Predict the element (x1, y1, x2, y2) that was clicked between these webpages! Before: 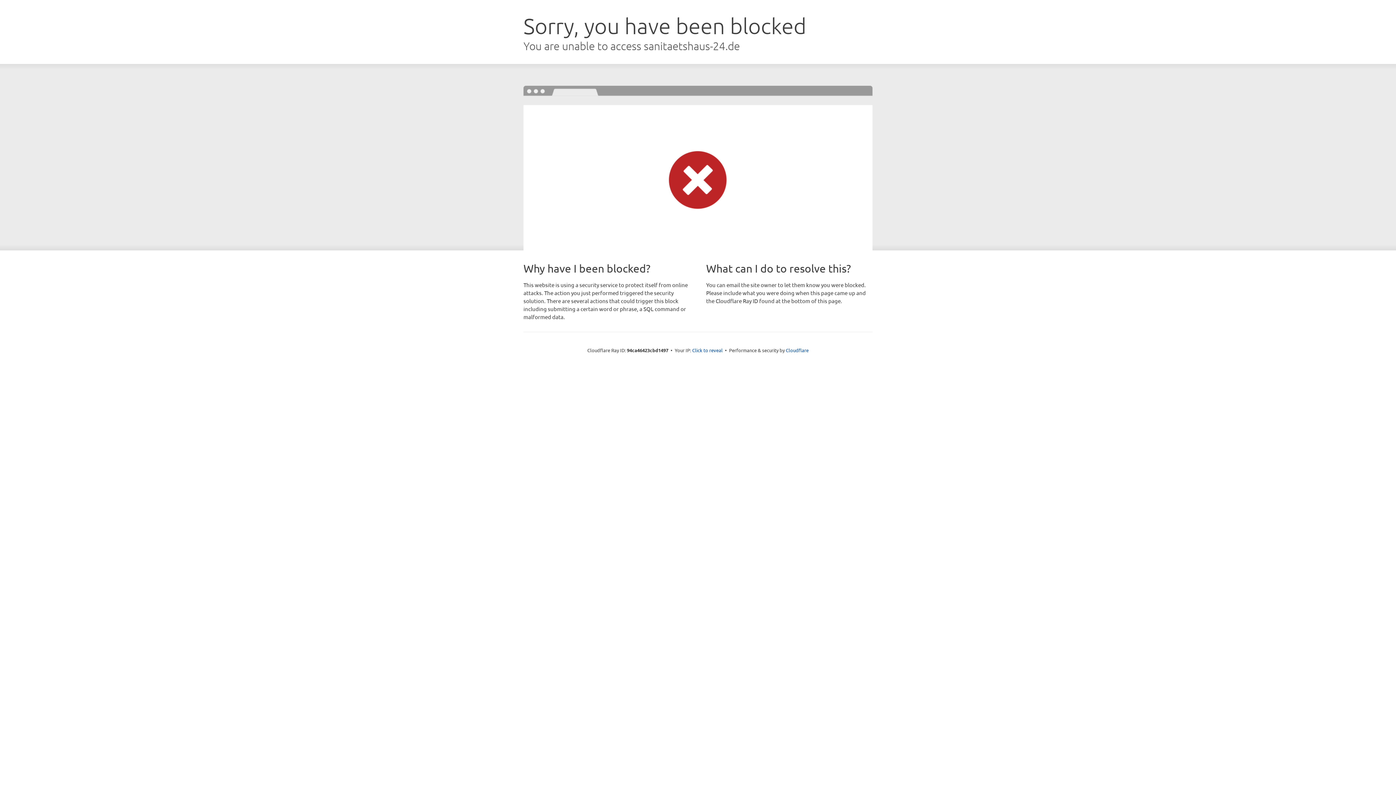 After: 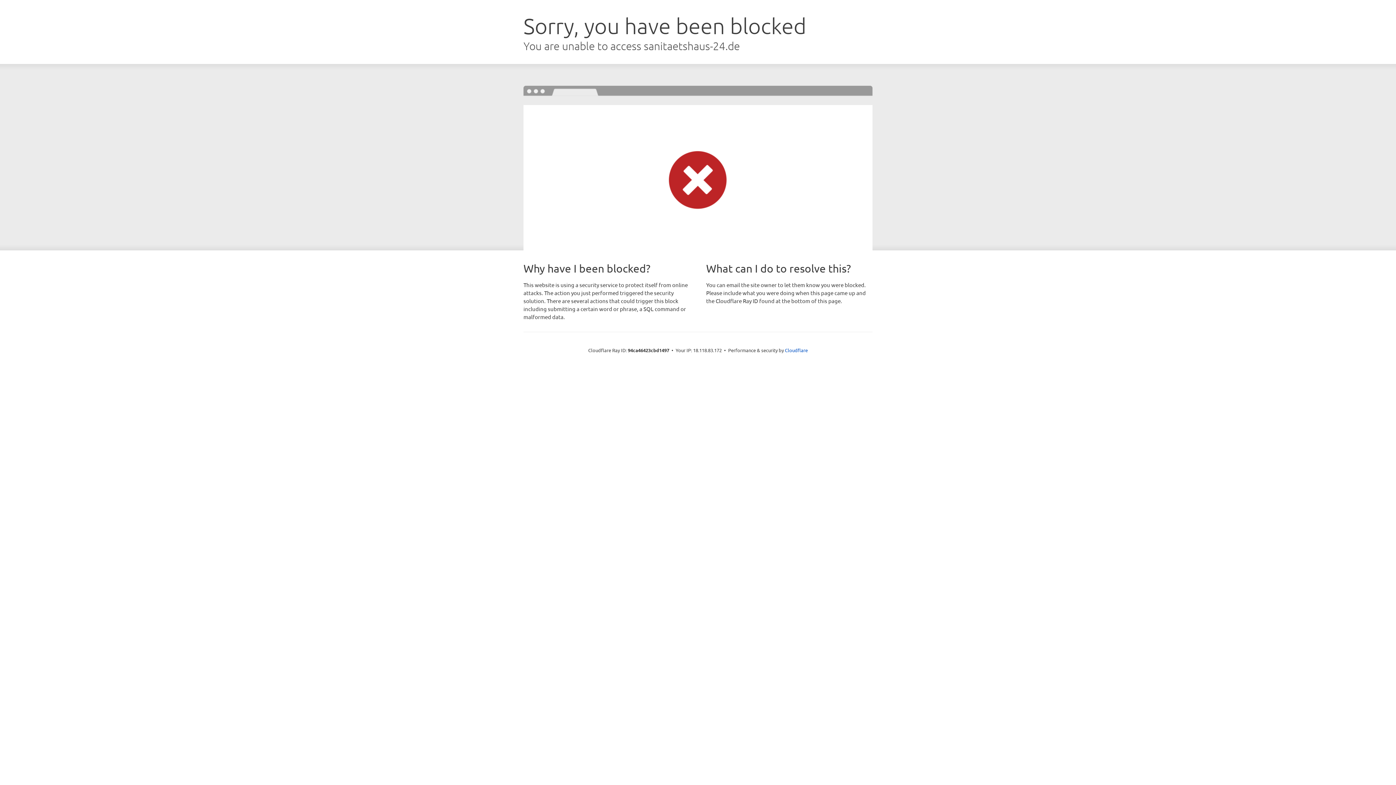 Action: bbox: (692, 346, 722, 353) label: Click to reveal